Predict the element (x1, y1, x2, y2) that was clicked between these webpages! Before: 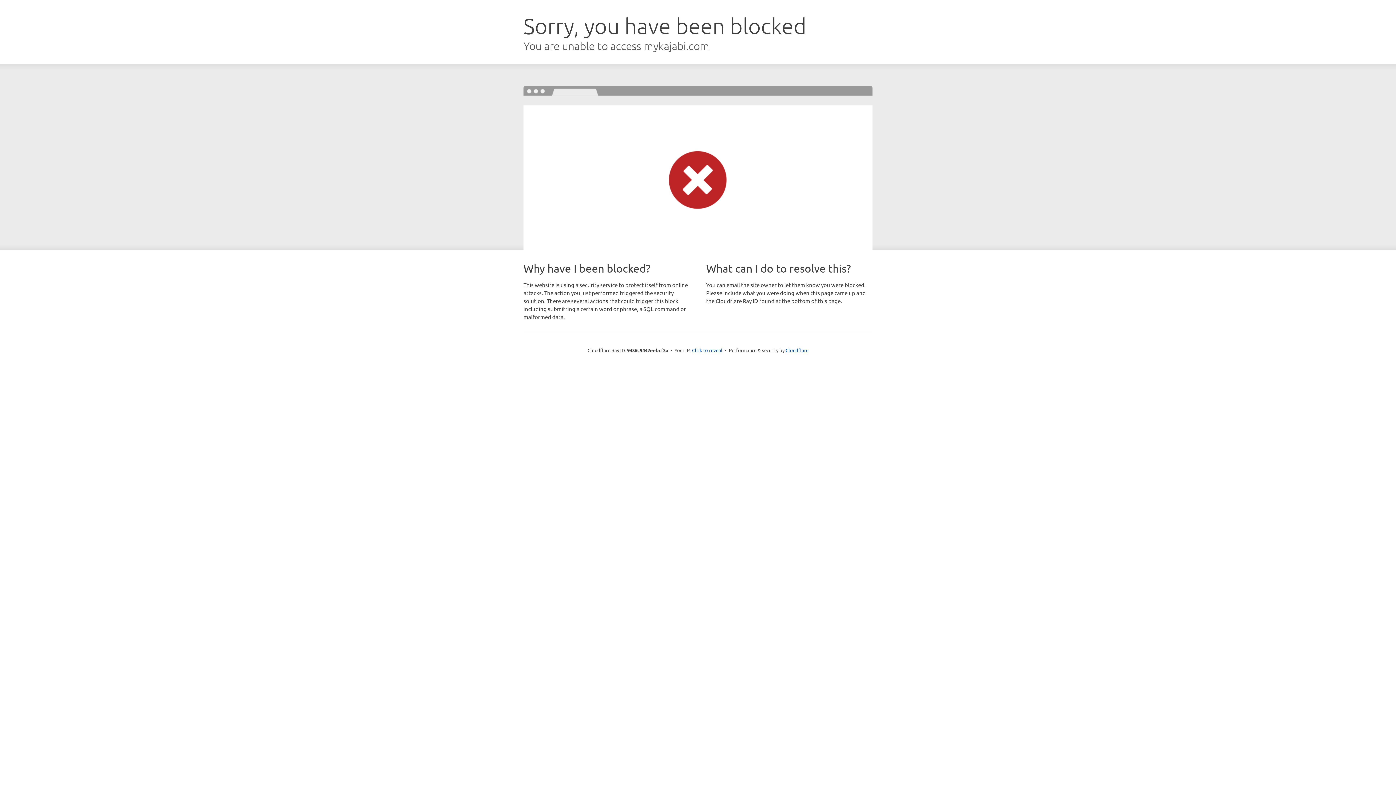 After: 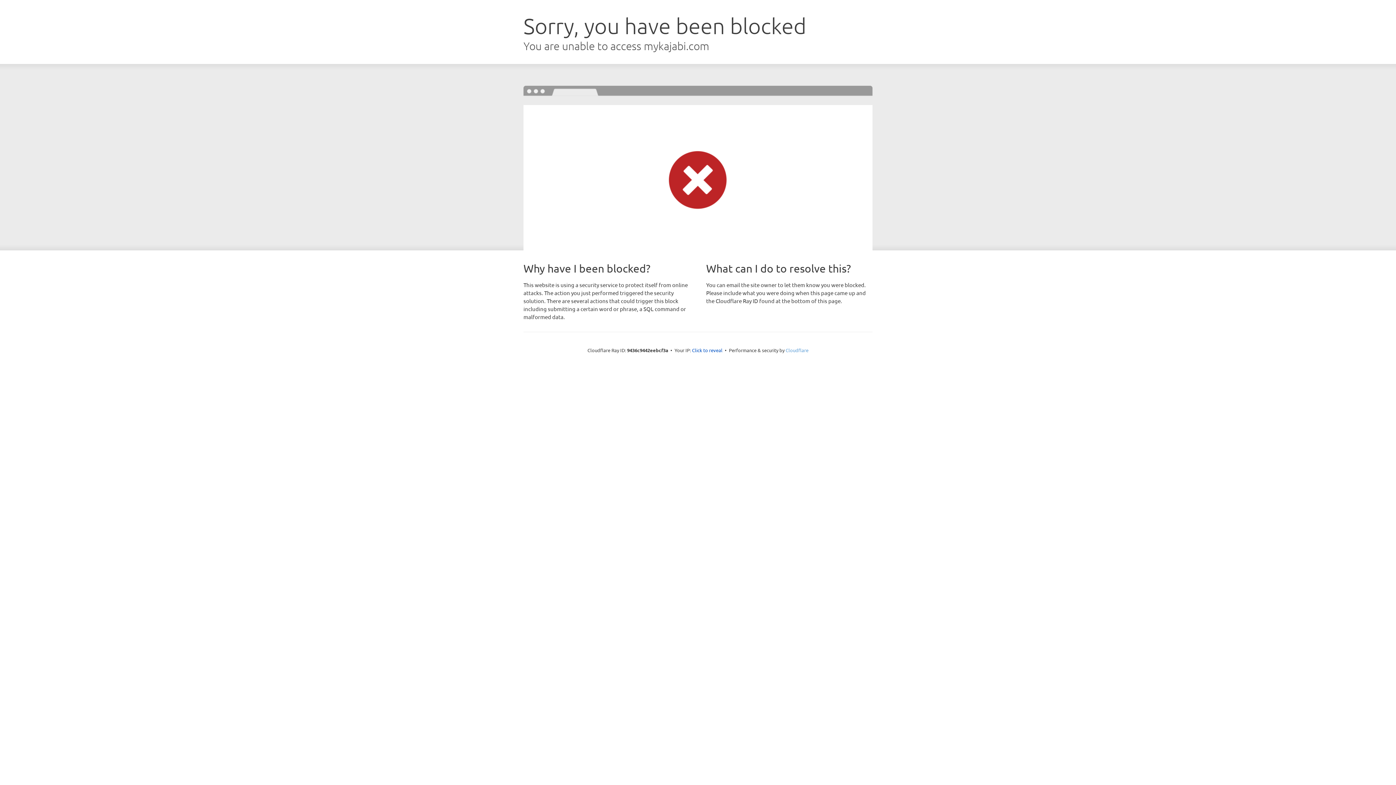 Action: label: Cloudflare bbox: (785, 347, 808, 353)